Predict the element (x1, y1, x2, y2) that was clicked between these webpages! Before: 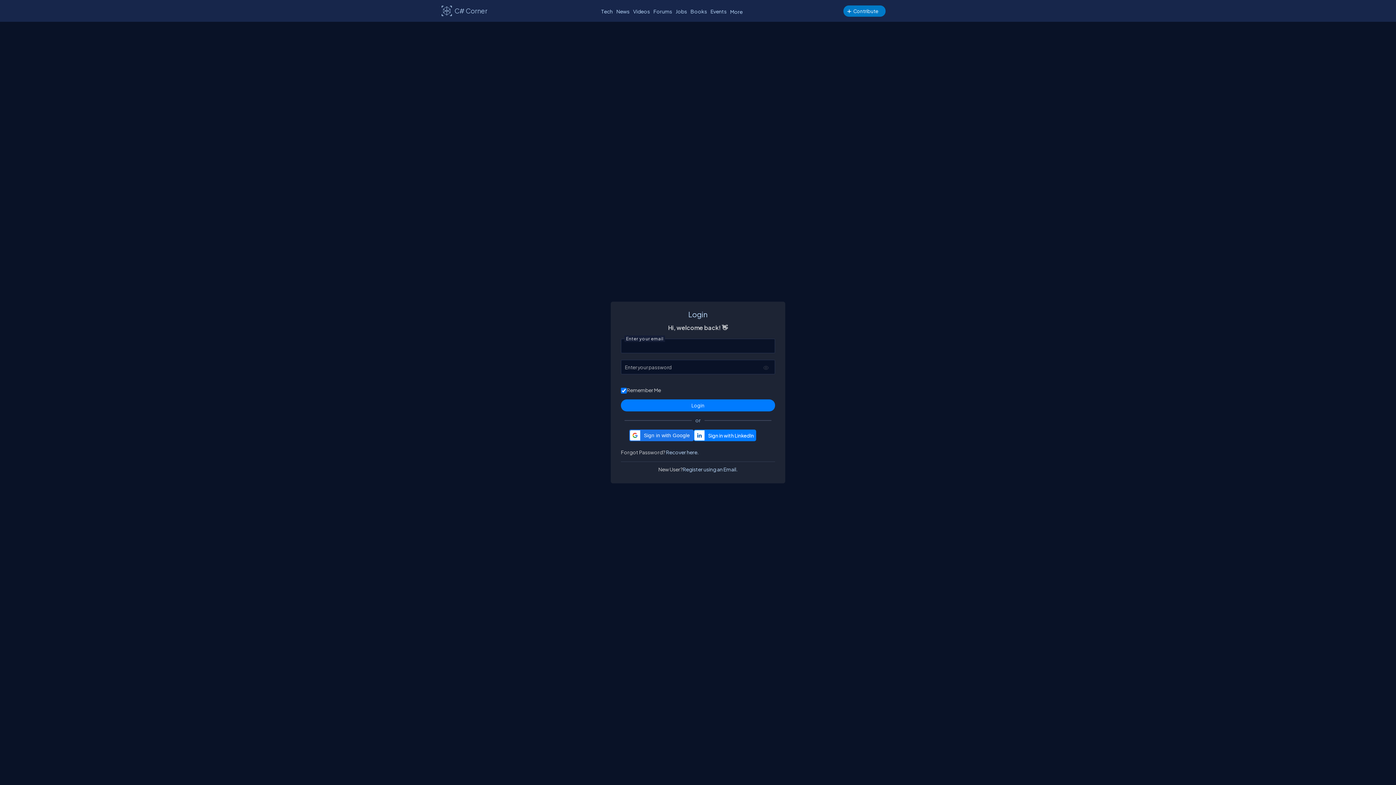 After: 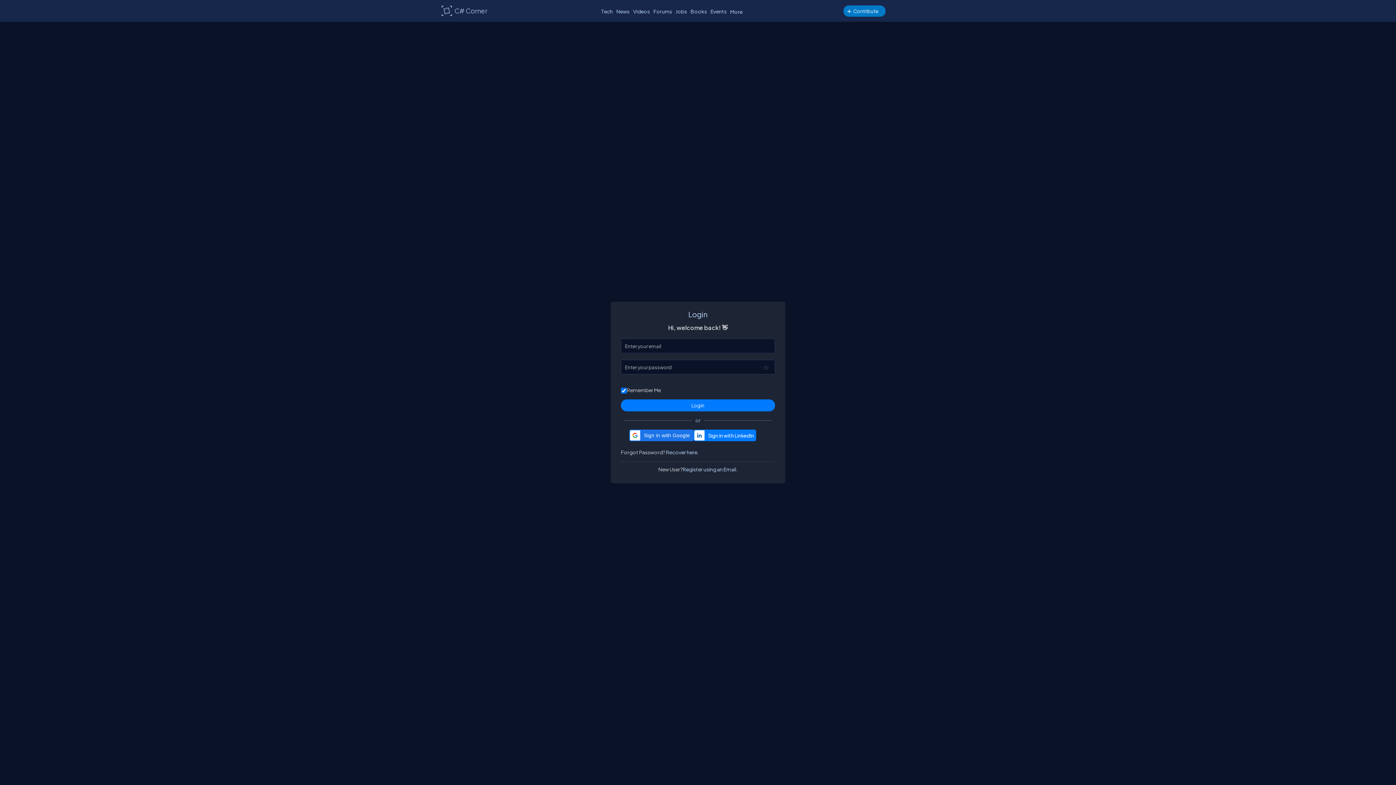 Action: bbox: (762, 364, 769, 371)